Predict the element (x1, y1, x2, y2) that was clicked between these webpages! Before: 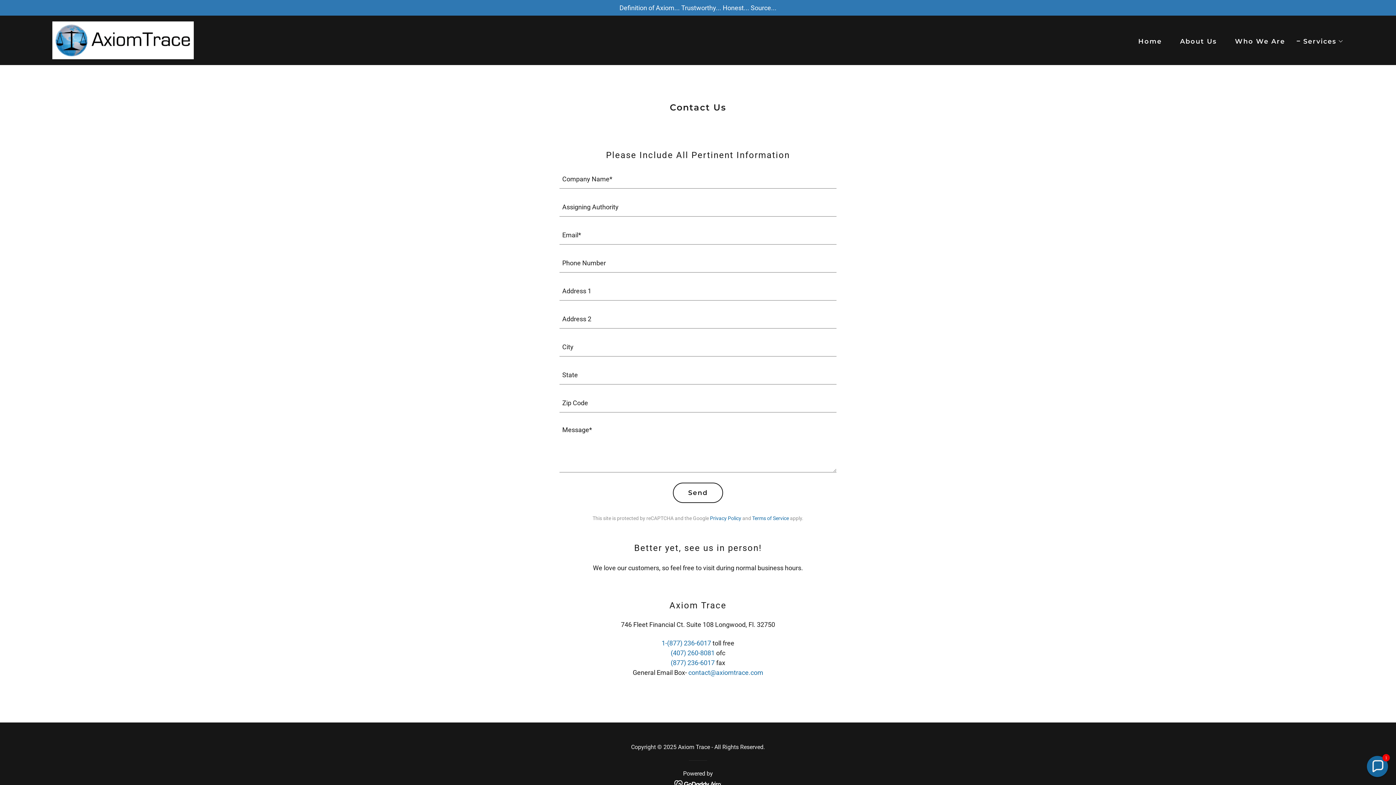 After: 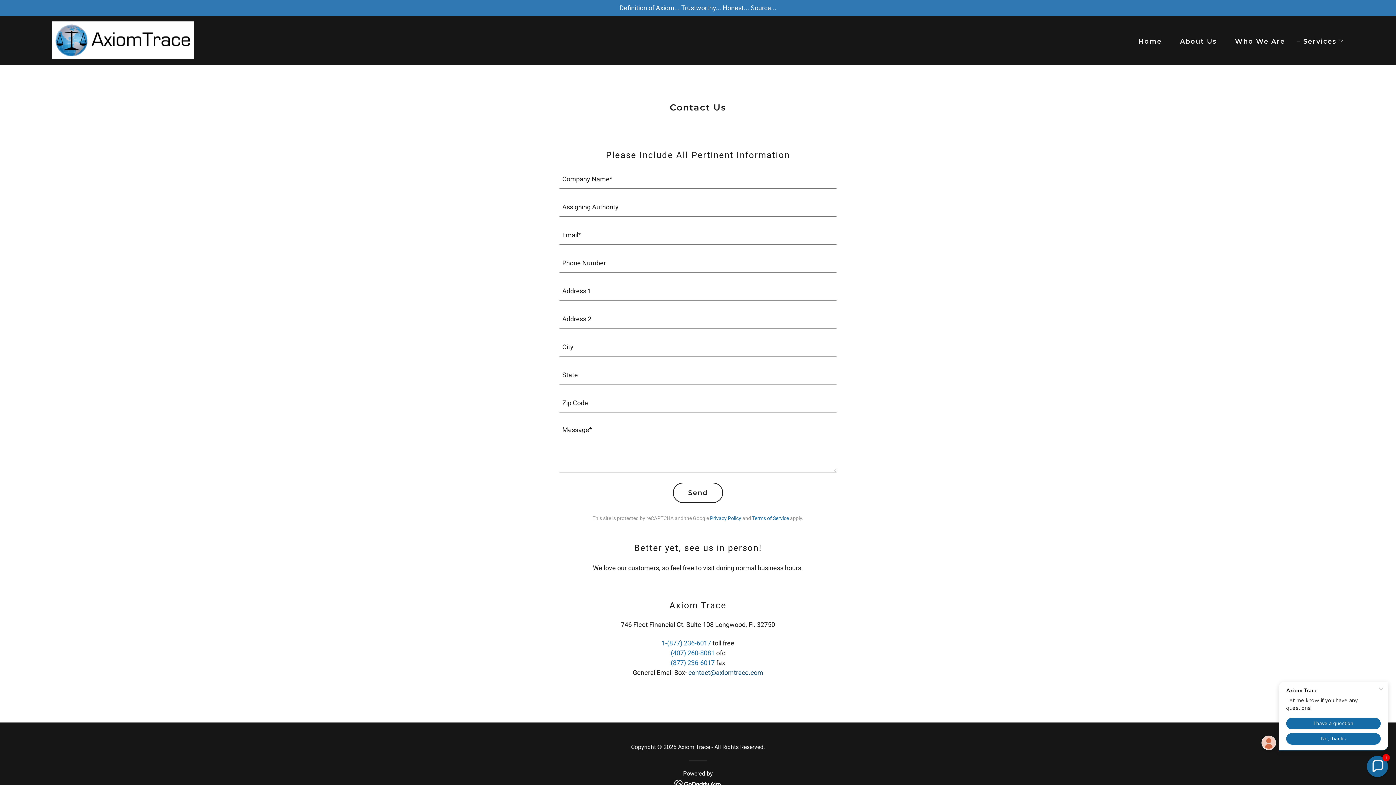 Action: bbox: (688, 669, 763, 676) label: contact@axiomtrace.com